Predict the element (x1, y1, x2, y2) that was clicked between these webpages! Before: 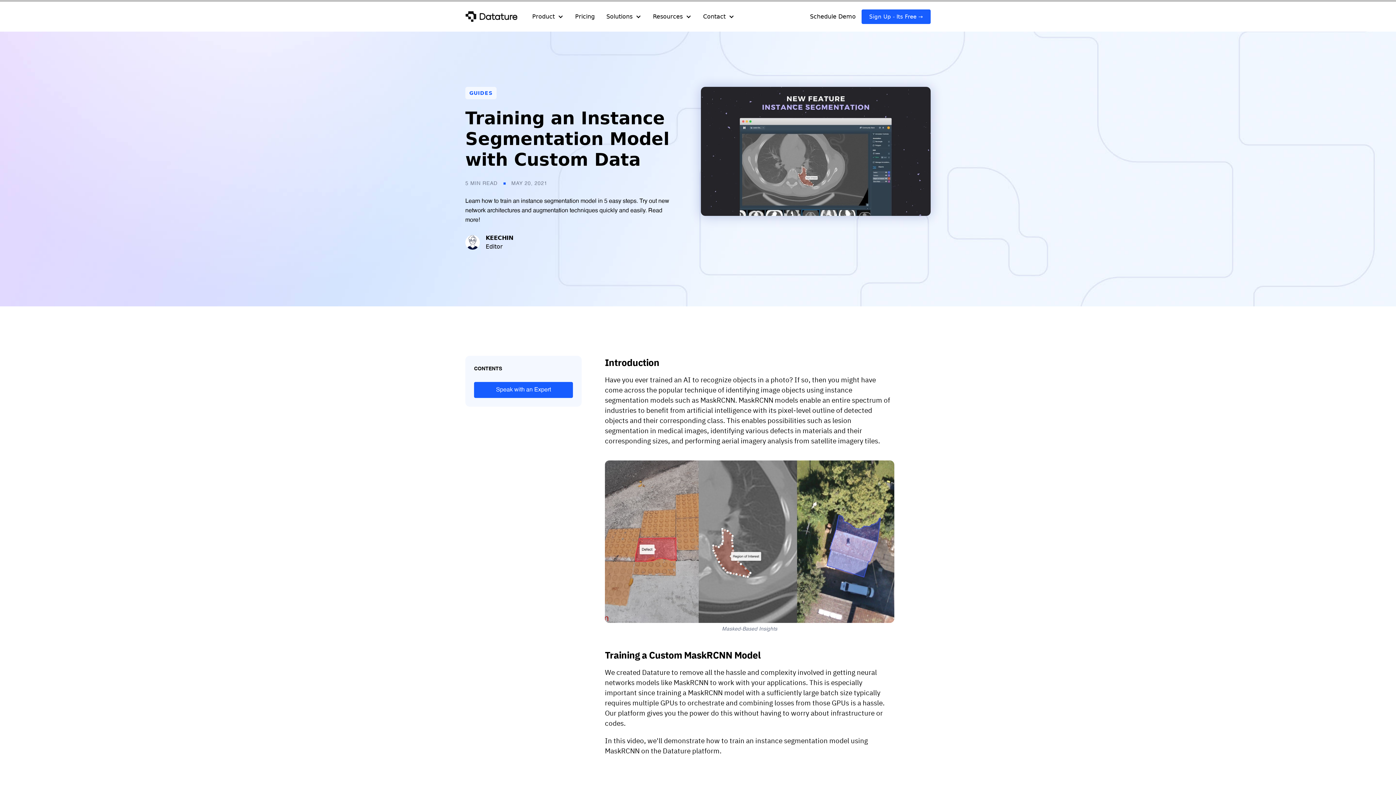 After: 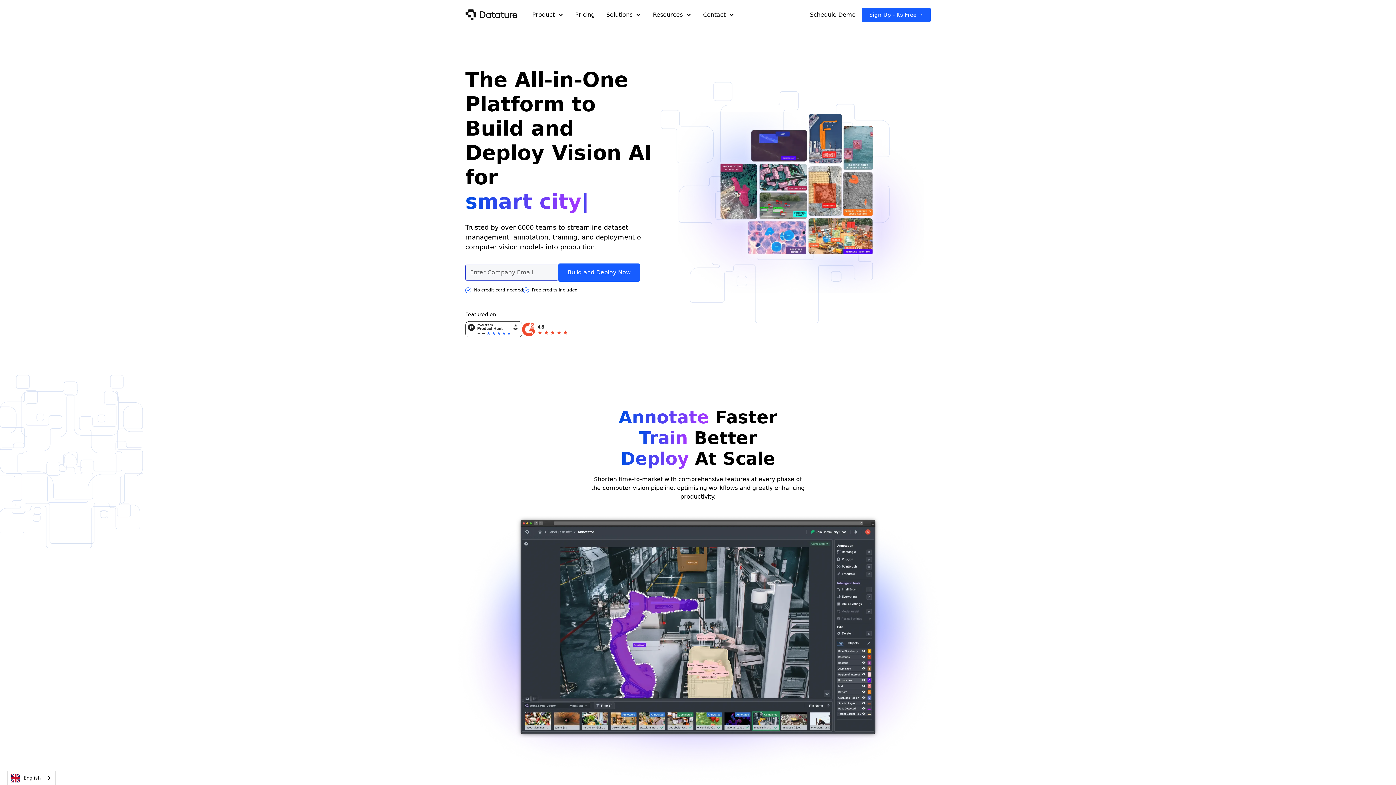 Action: label: home bbox: (465, 11, 517, 21)